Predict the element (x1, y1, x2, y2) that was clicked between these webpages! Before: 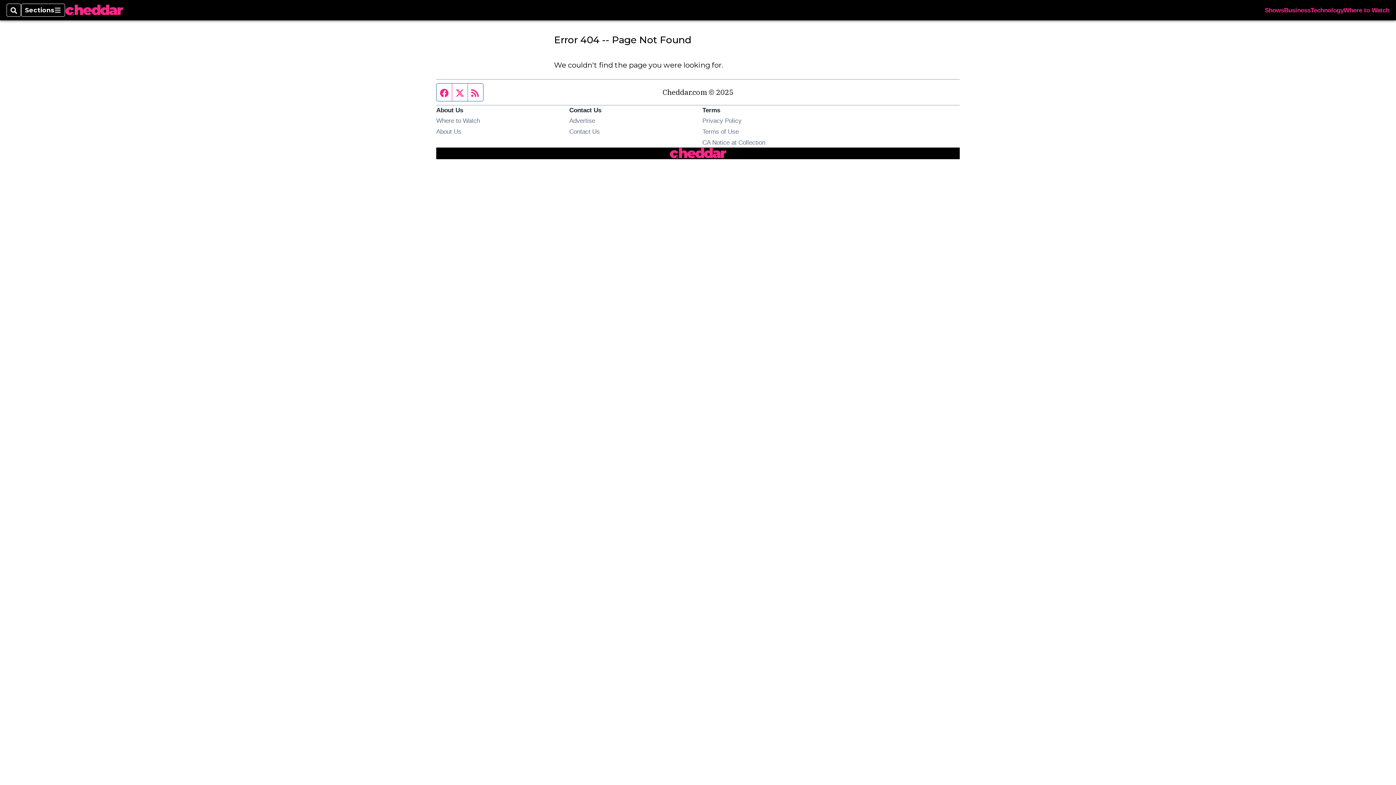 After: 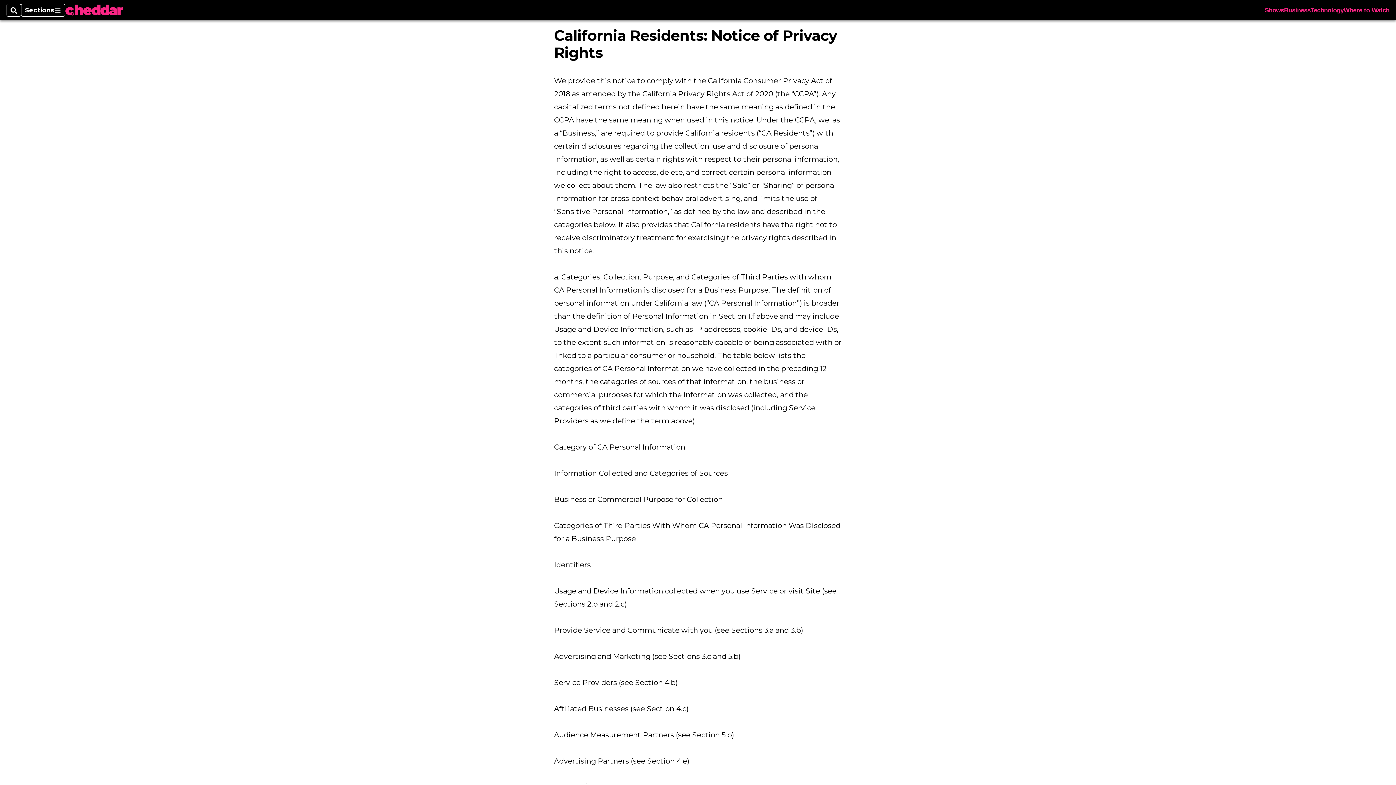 Action: bbox: (702, 138, 765, 146) label: CA Notice at Collection